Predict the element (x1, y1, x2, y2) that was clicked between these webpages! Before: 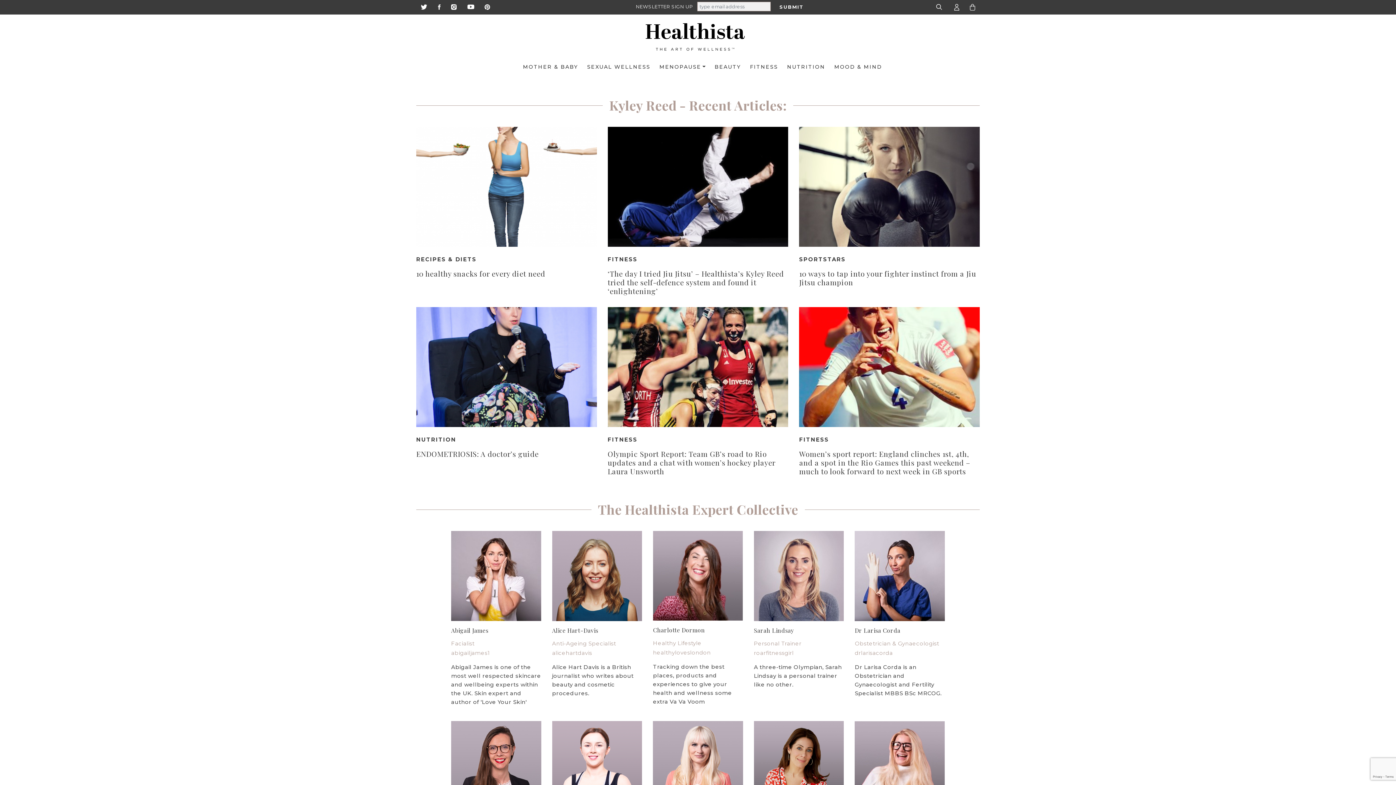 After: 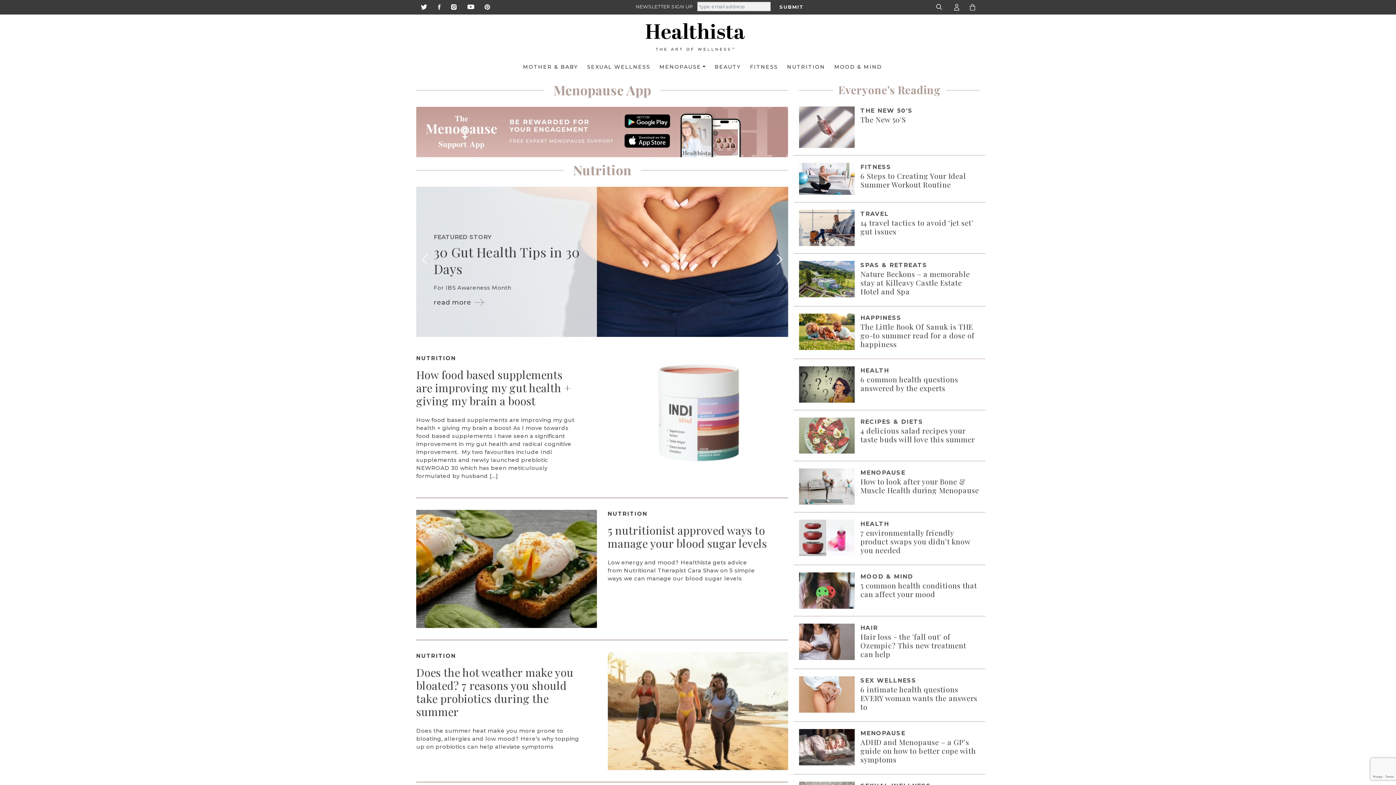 Action: bbox: (416, 436, 456, 443) label: NUTRITION